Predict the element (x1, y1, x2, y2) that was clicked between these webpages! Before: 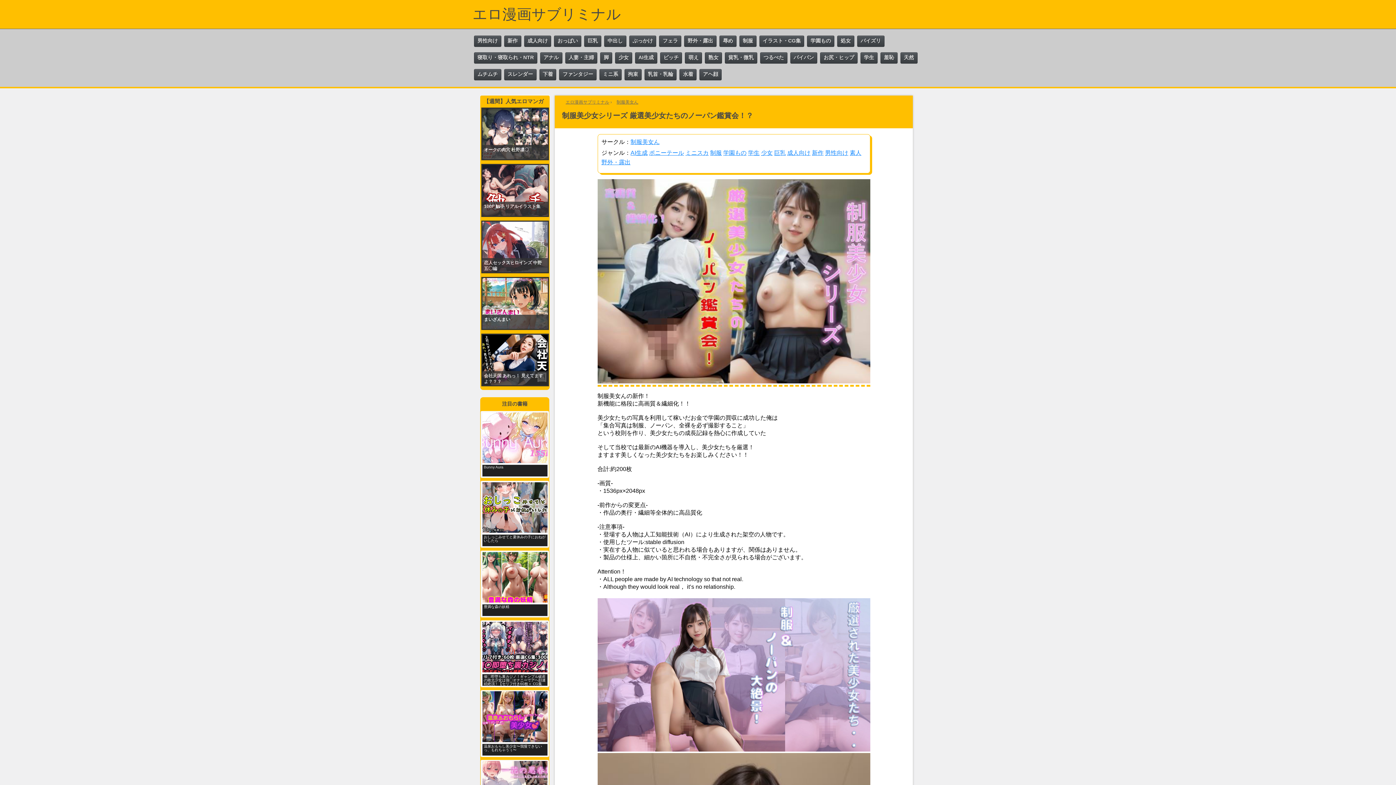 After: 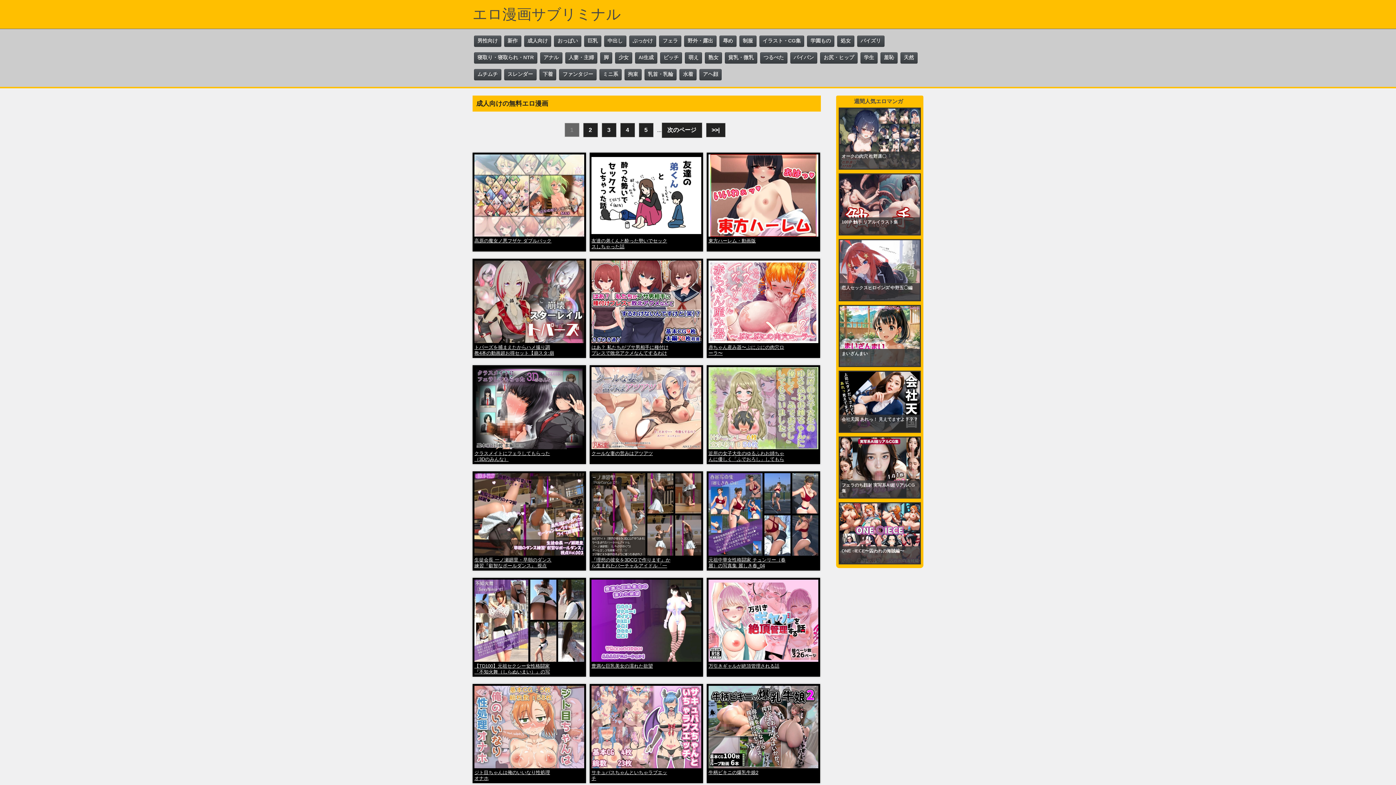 Action: bbox: (787, 148, 810, 156) label: 成人向け